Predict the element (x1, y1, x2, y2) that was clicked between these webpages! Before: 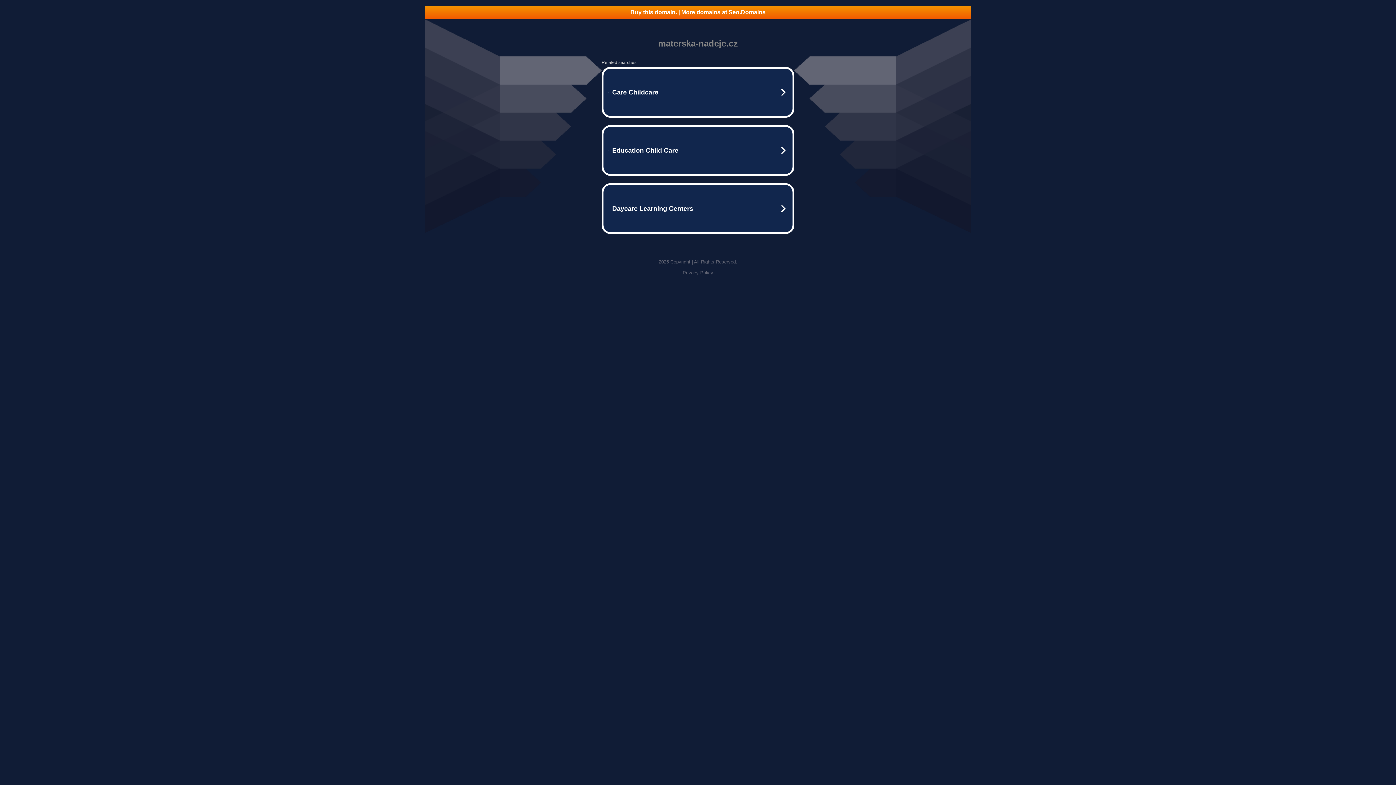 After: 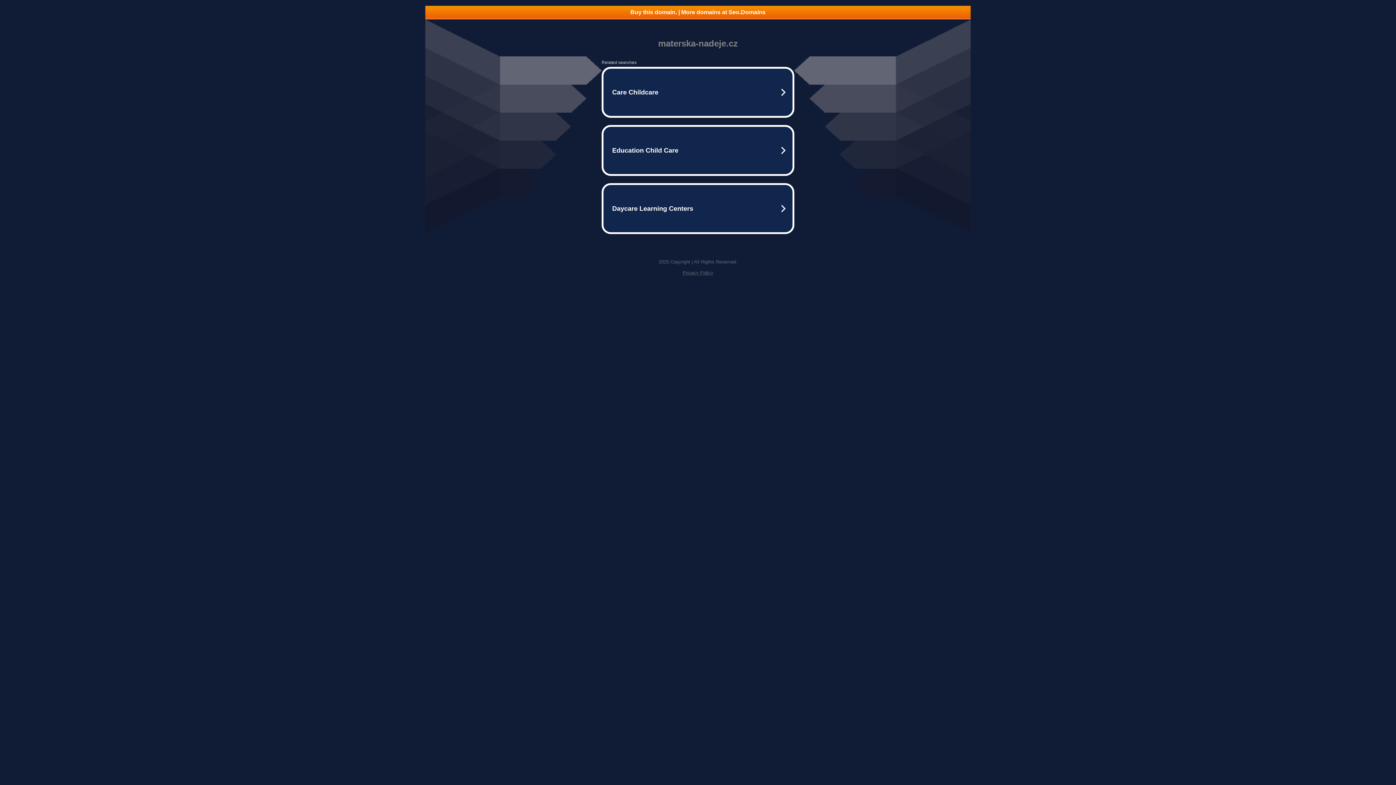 Action: label: Buy this domain. | More domains at Seo.Domains bbox: (425, 5, 970, 18)